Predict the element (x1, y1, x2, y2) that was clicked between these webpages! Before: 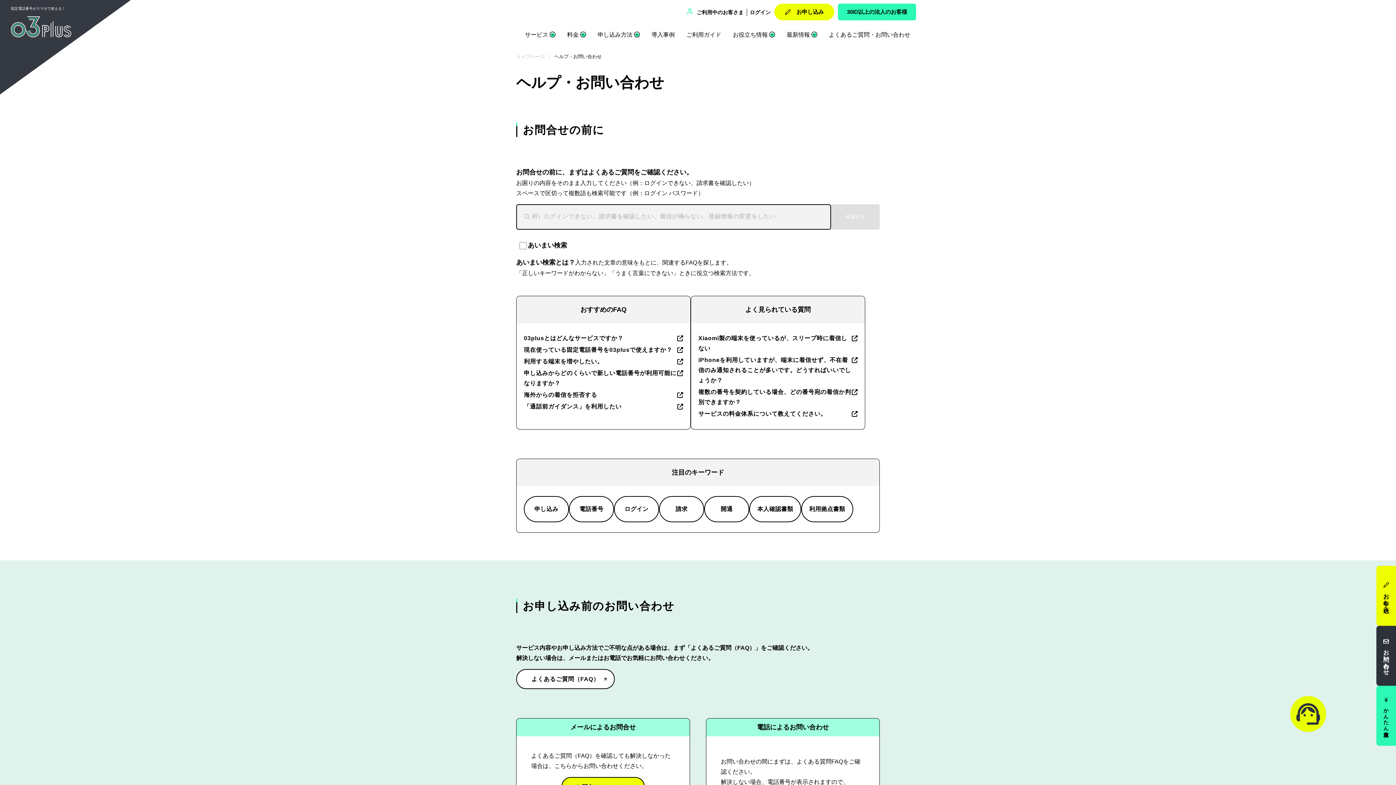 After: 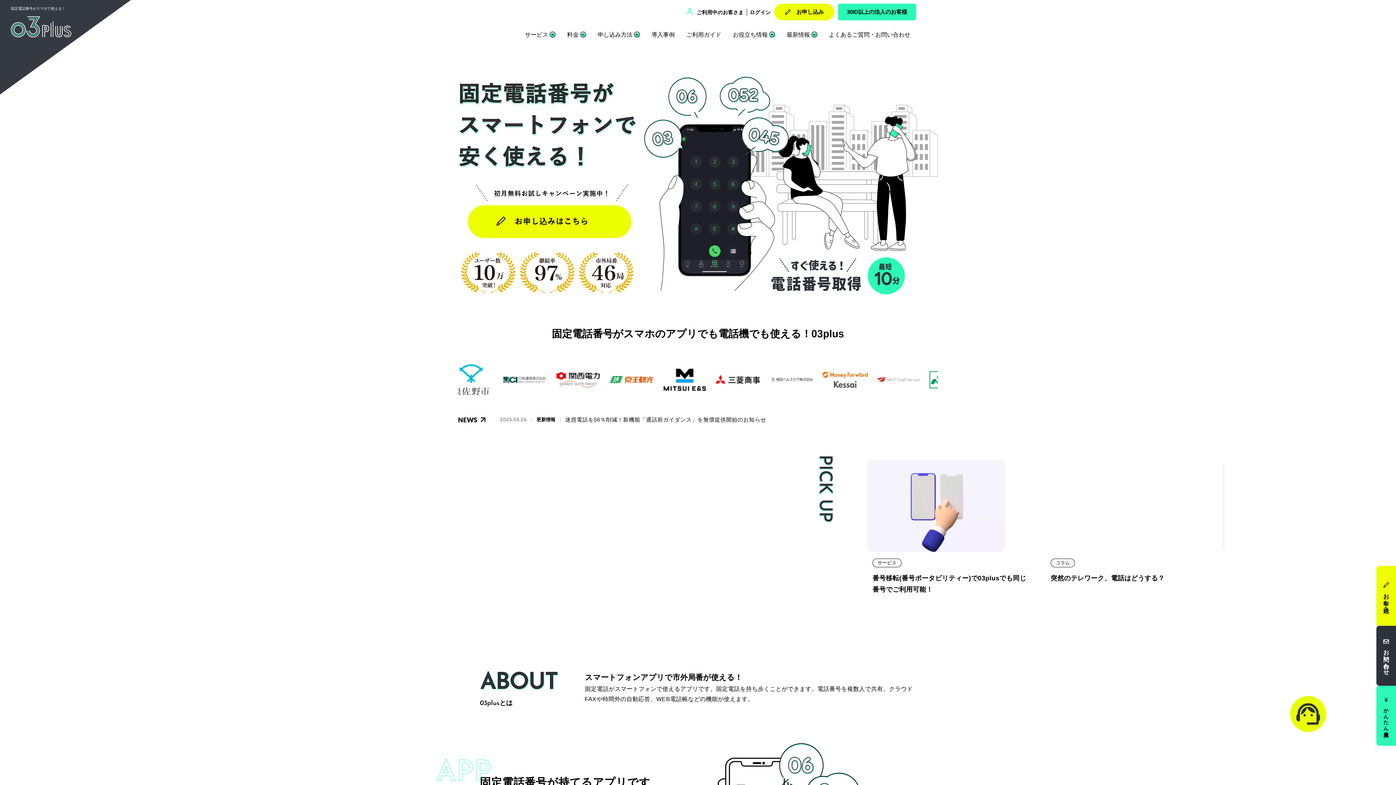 Action: bbox: (516, 52, 554, 60) label: トップページ